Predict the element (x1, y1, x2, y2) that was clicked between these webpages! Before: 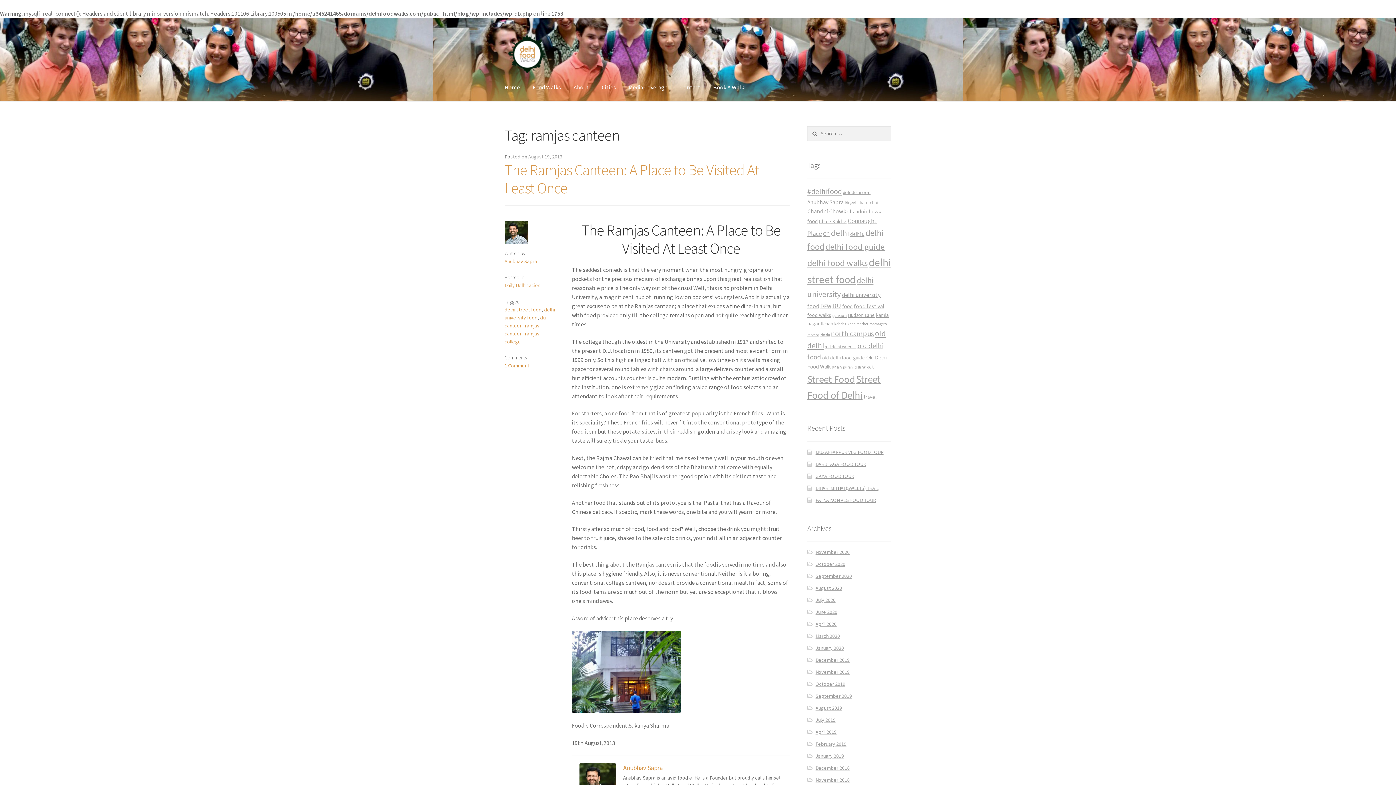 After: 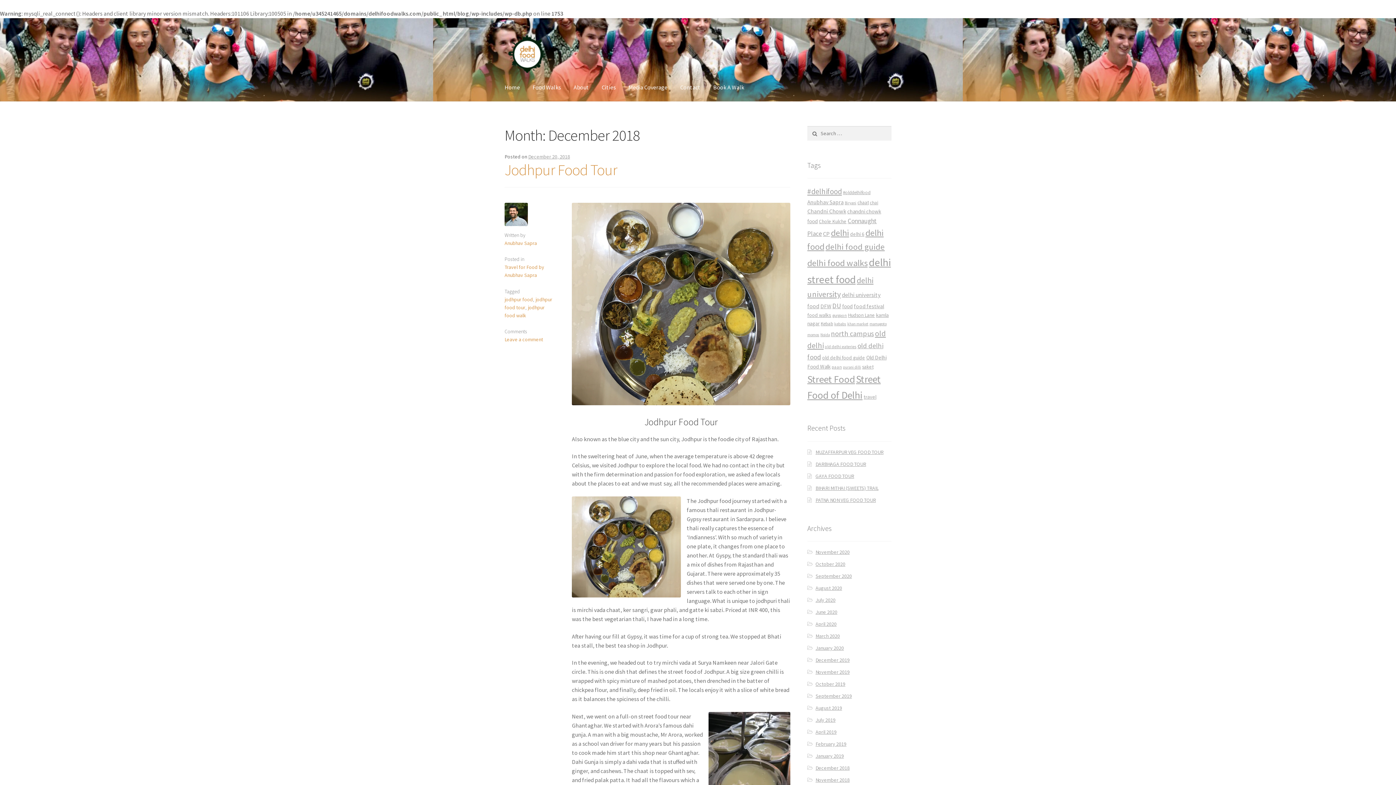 Action: bbox: (815, 765, 849, 771) label: December 2018